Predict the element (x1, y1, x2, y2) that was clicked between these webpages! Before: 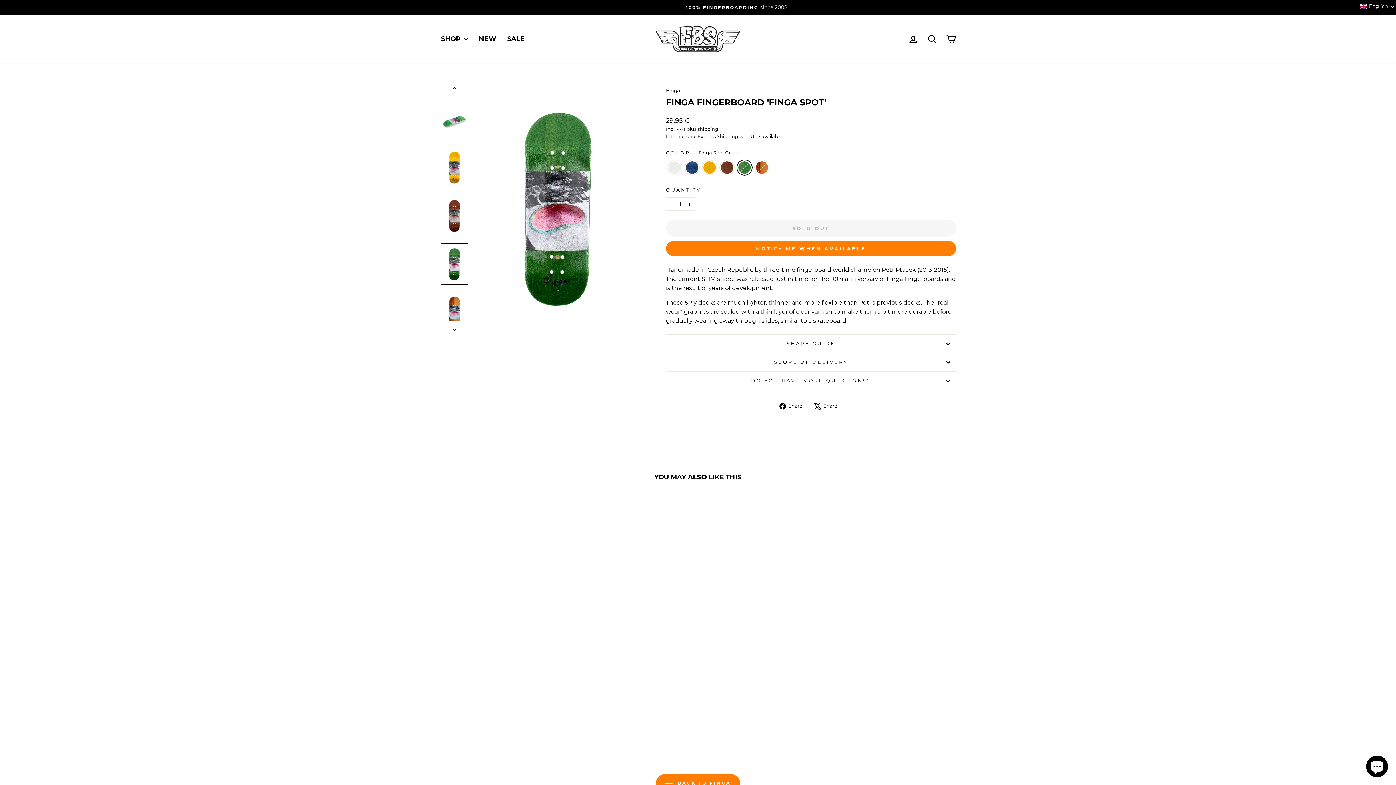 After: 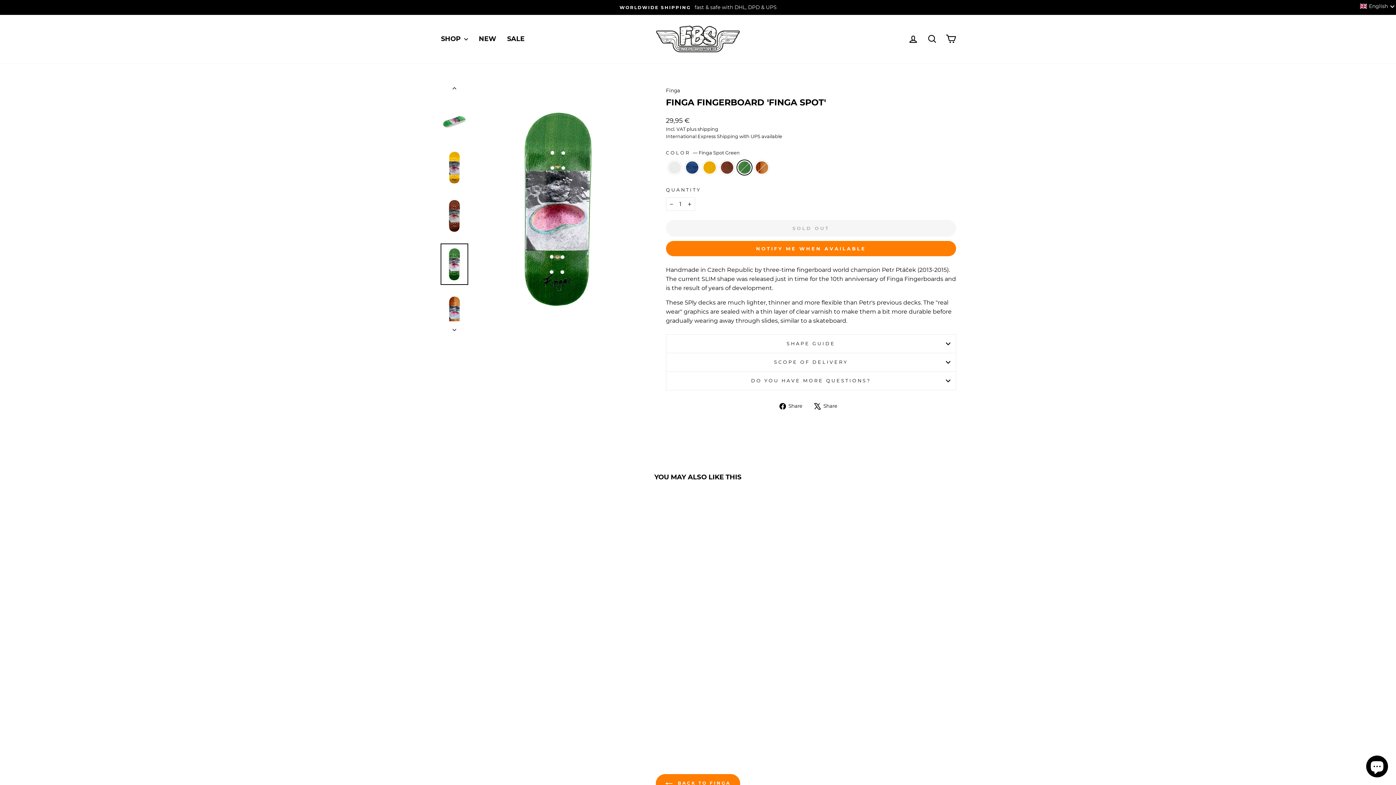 Action: bbox: (440, 243, 468, 284)